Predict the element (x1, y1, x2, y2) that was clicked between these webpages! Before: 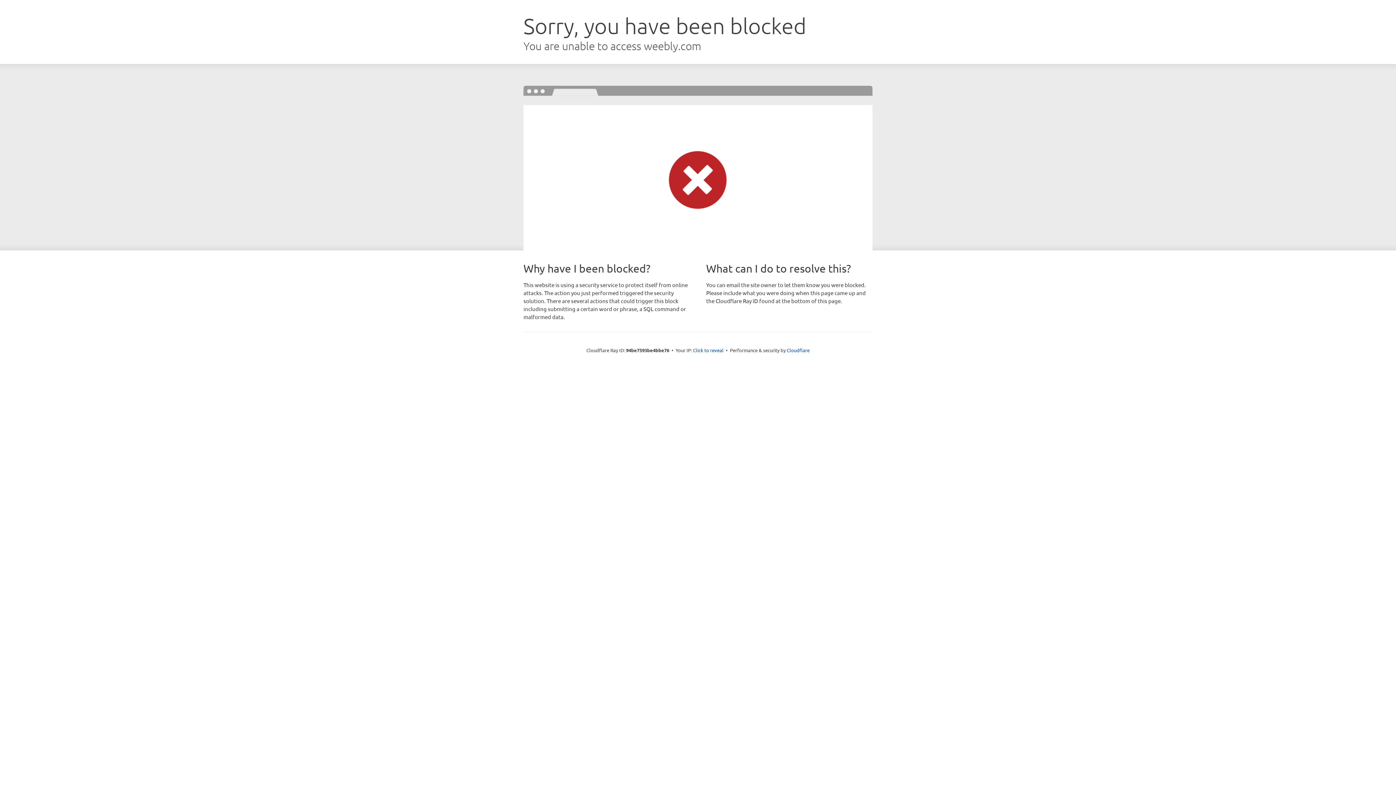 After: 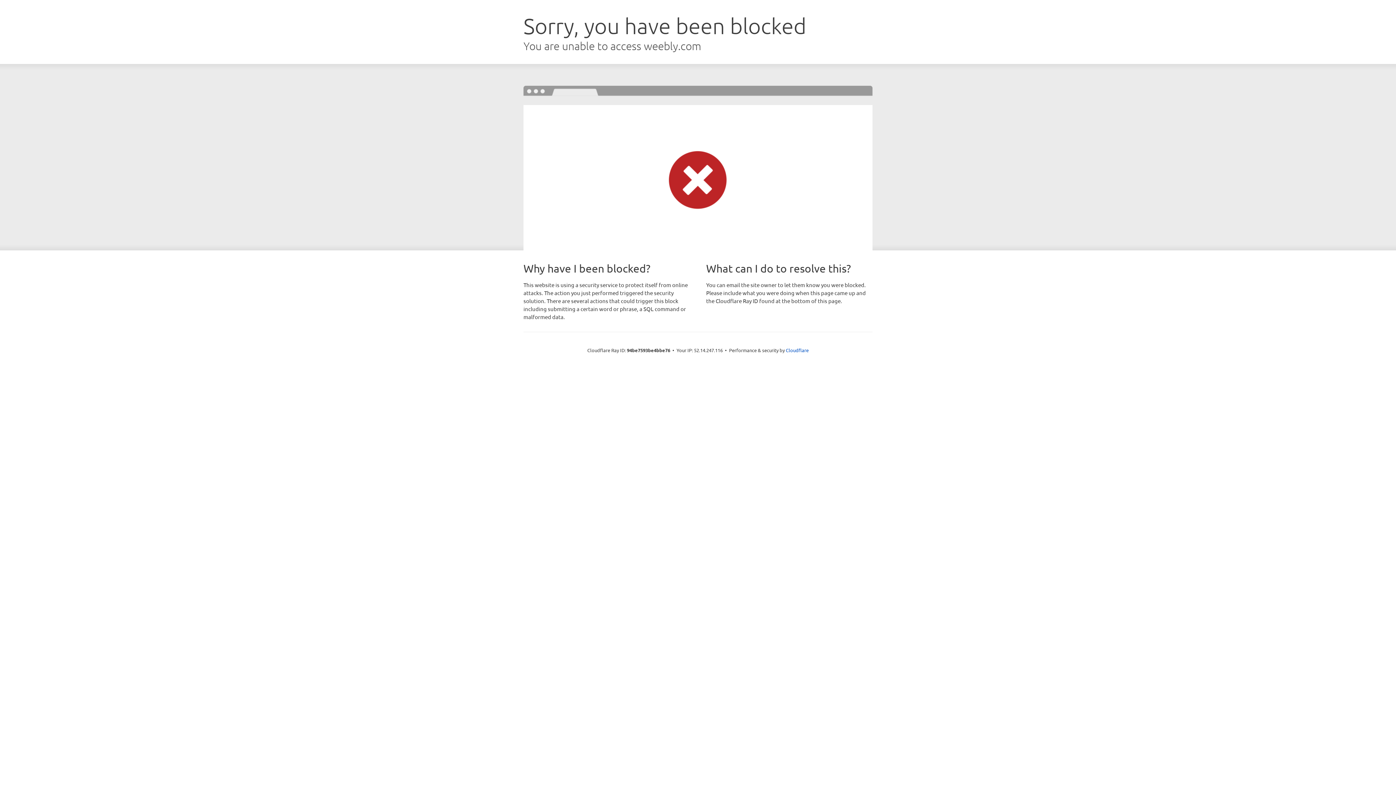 Action: bbox: (693, 346, 723, 353) label: Click to reveal